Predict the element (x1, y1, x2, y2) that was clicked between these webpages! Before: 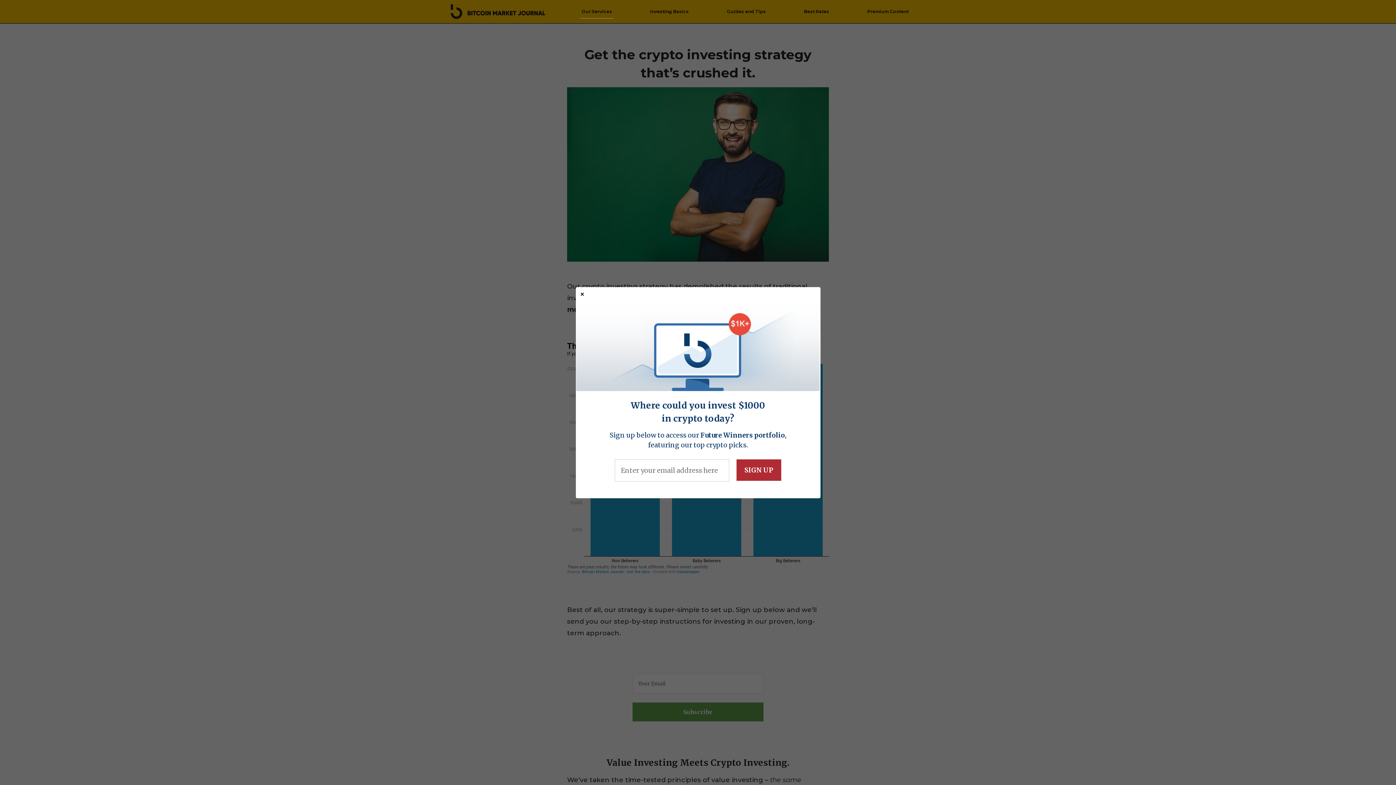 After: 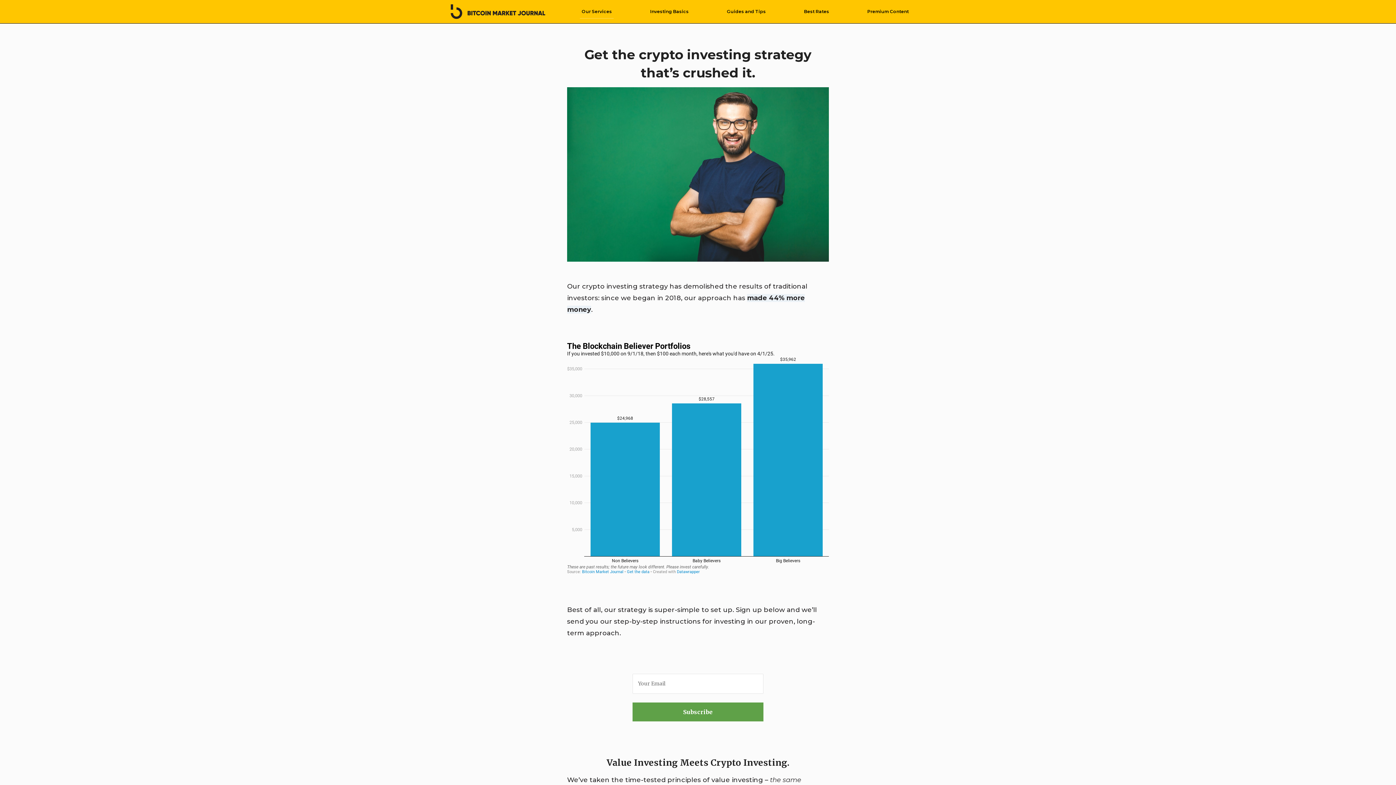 Action: bbox: (575, 287, 588, 302) label: Close modal